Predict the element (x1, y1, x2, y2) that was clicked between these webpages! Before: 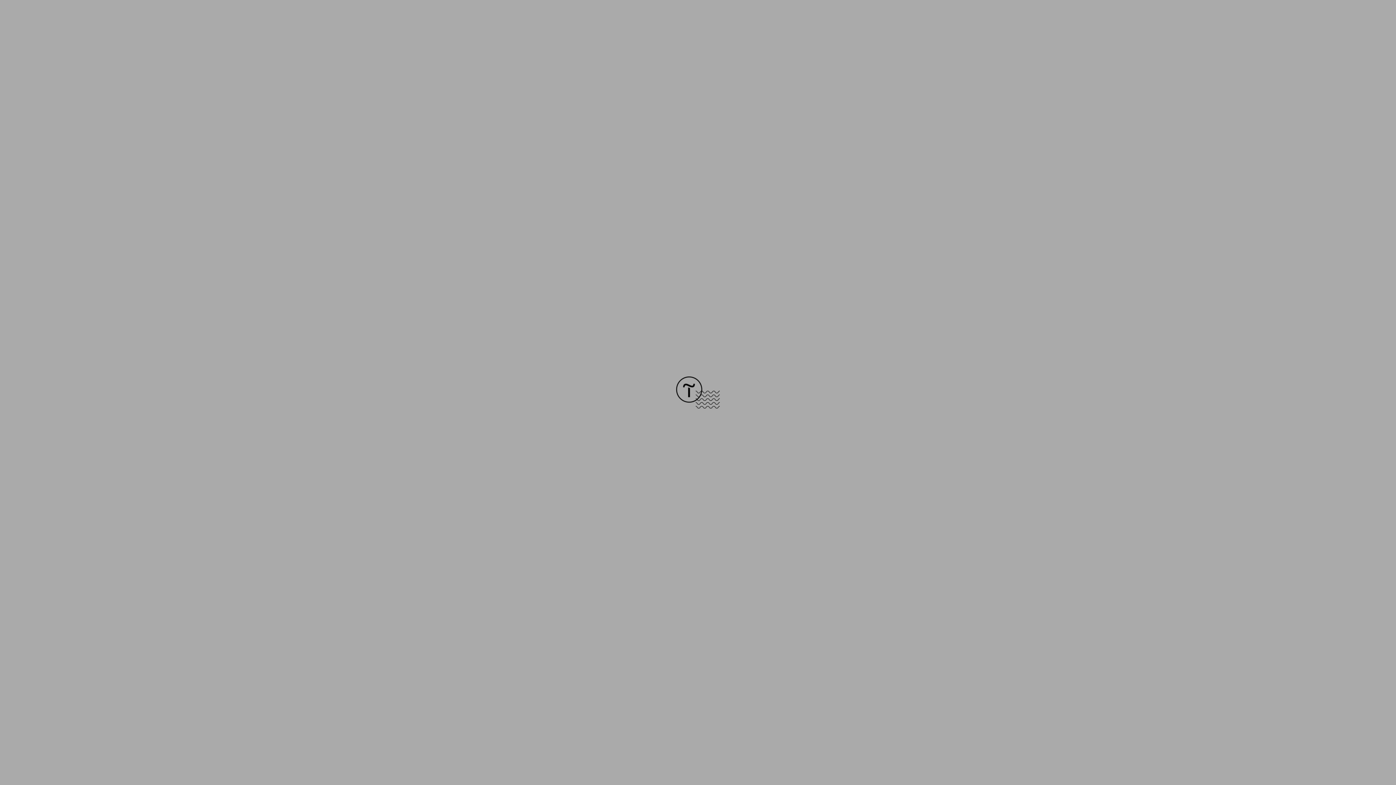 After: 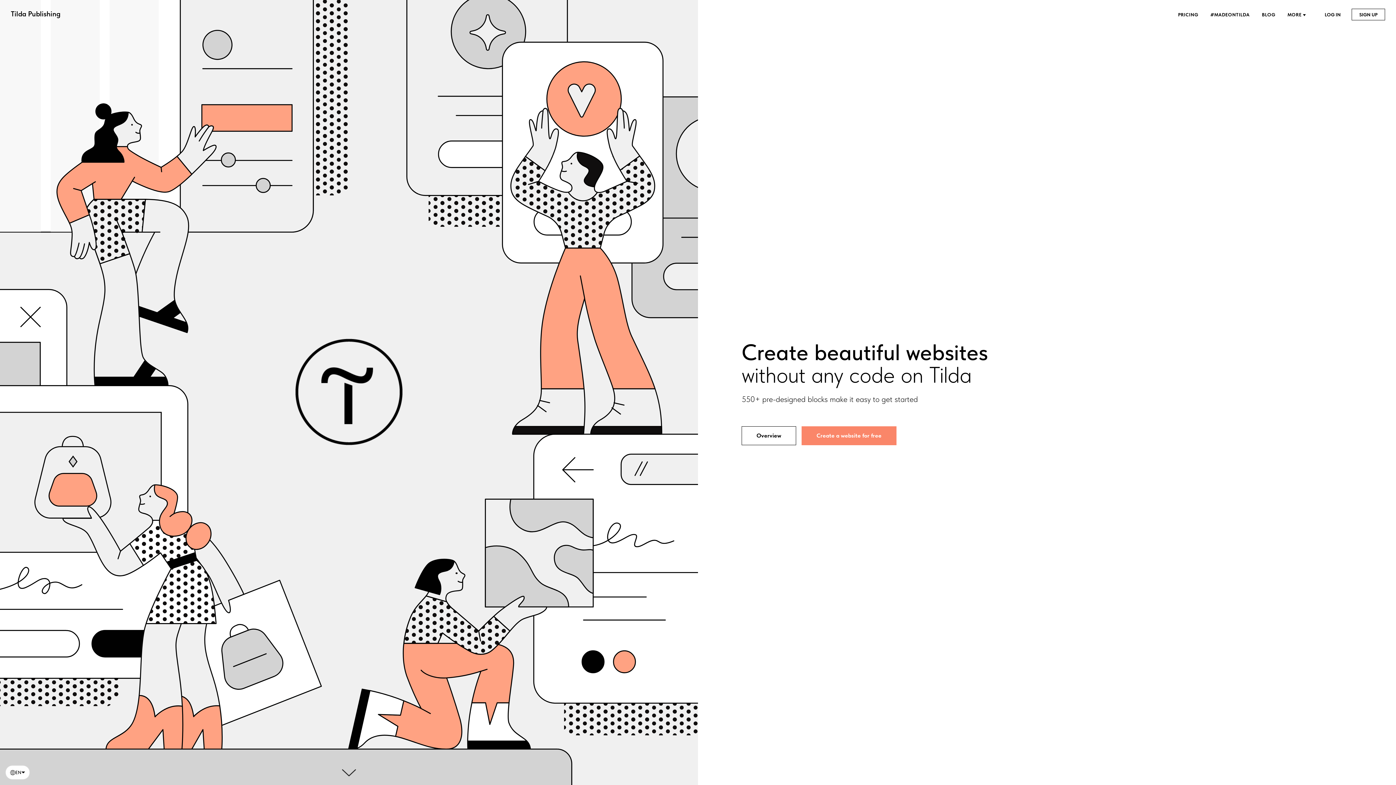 Action: bbox: (676, 403, 720, 409)